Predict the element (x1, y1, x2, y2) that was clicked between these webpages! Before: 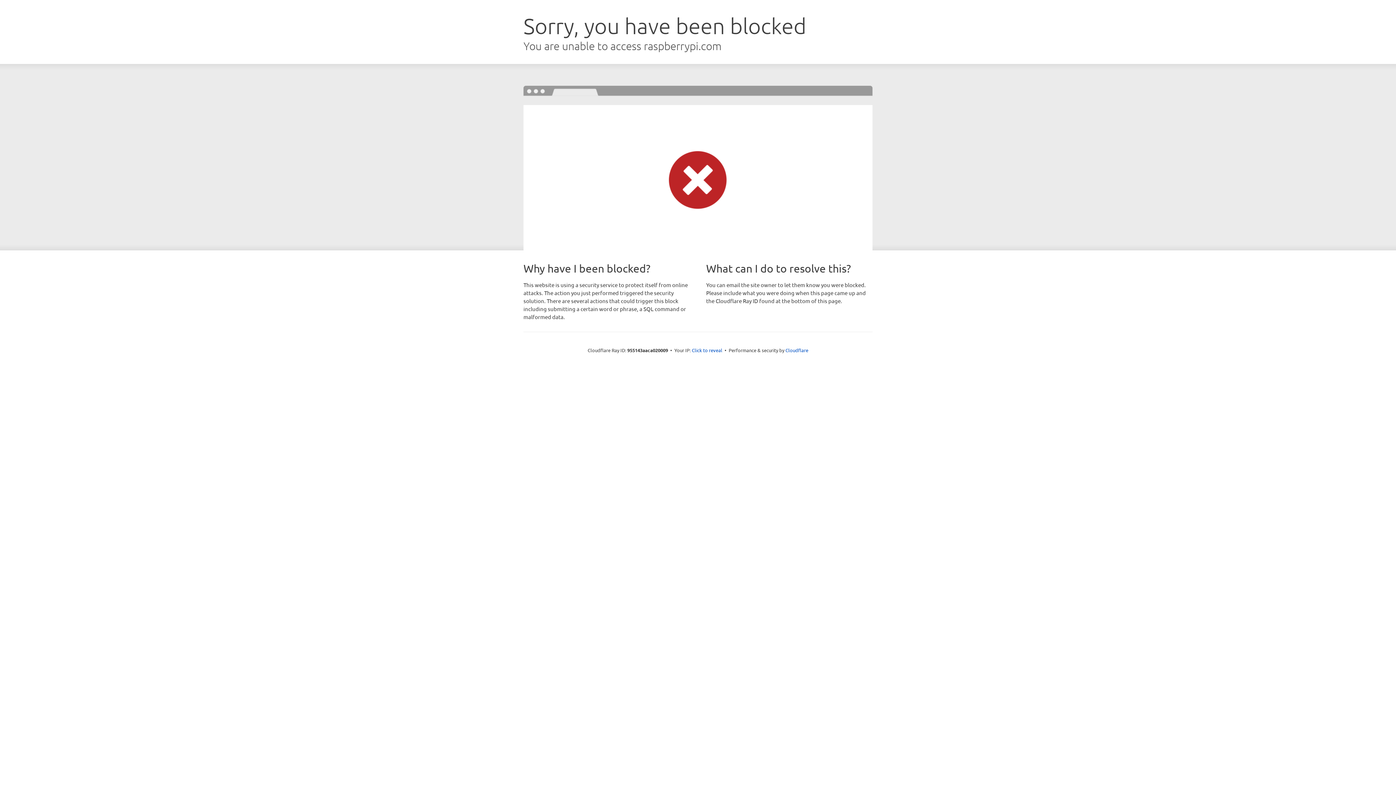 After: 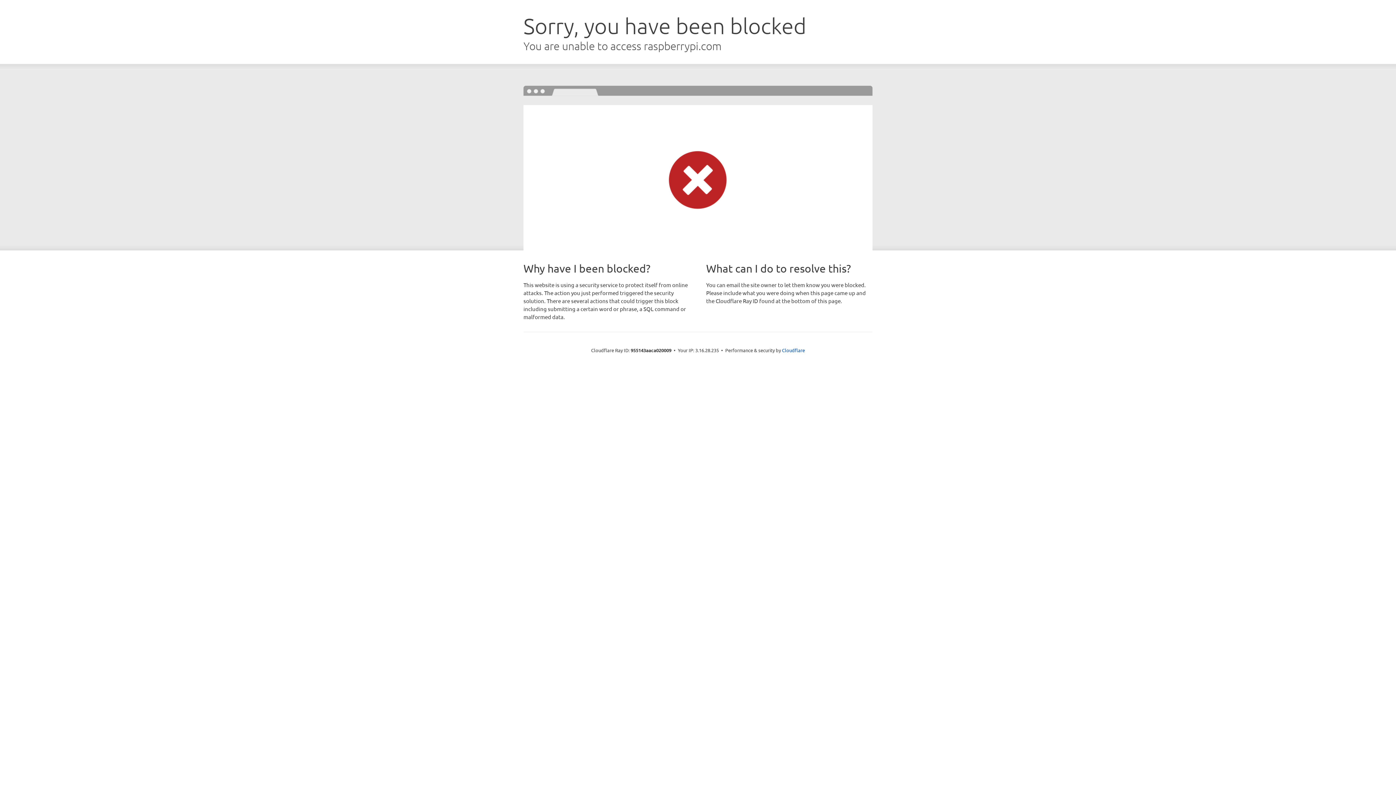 Action: label: Click to reveal bbox: (692, 346, 722, 353)